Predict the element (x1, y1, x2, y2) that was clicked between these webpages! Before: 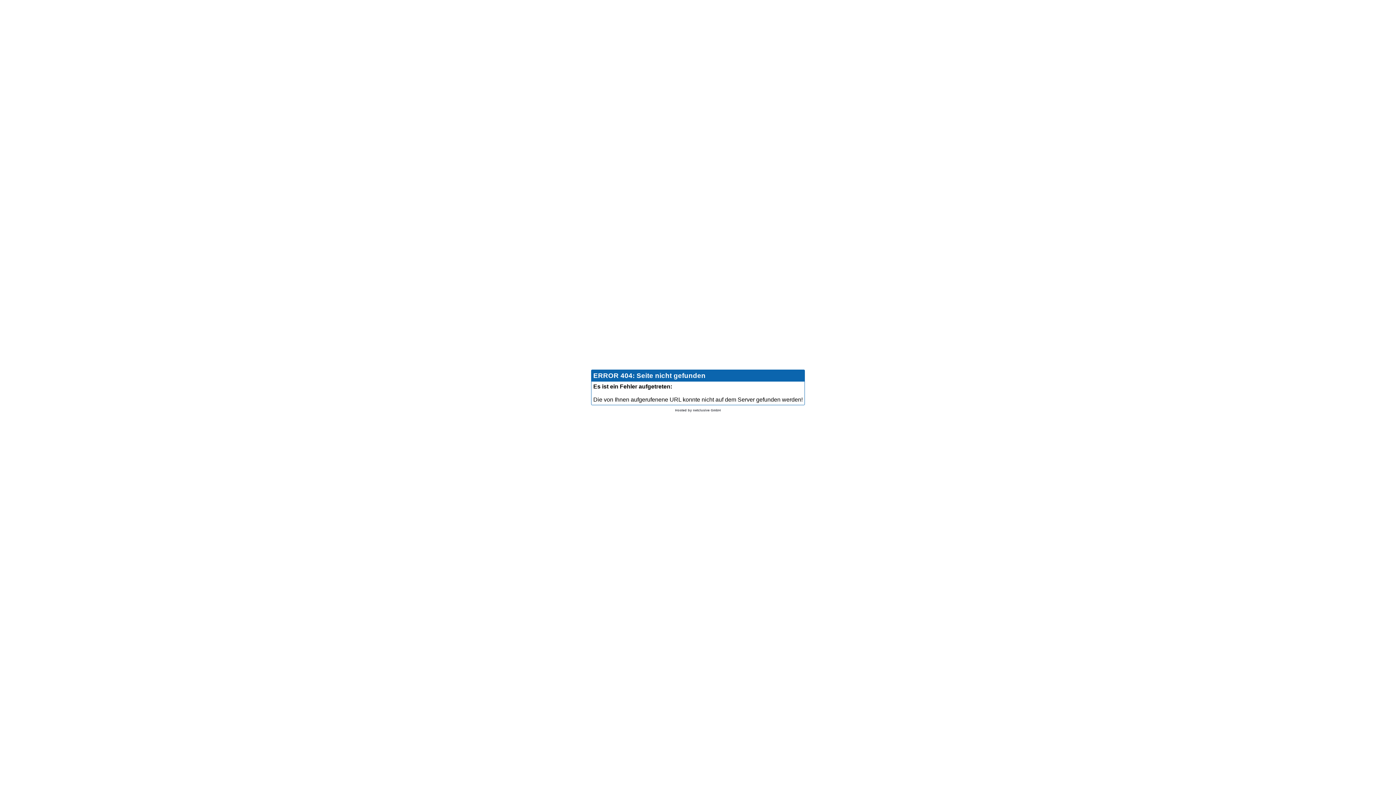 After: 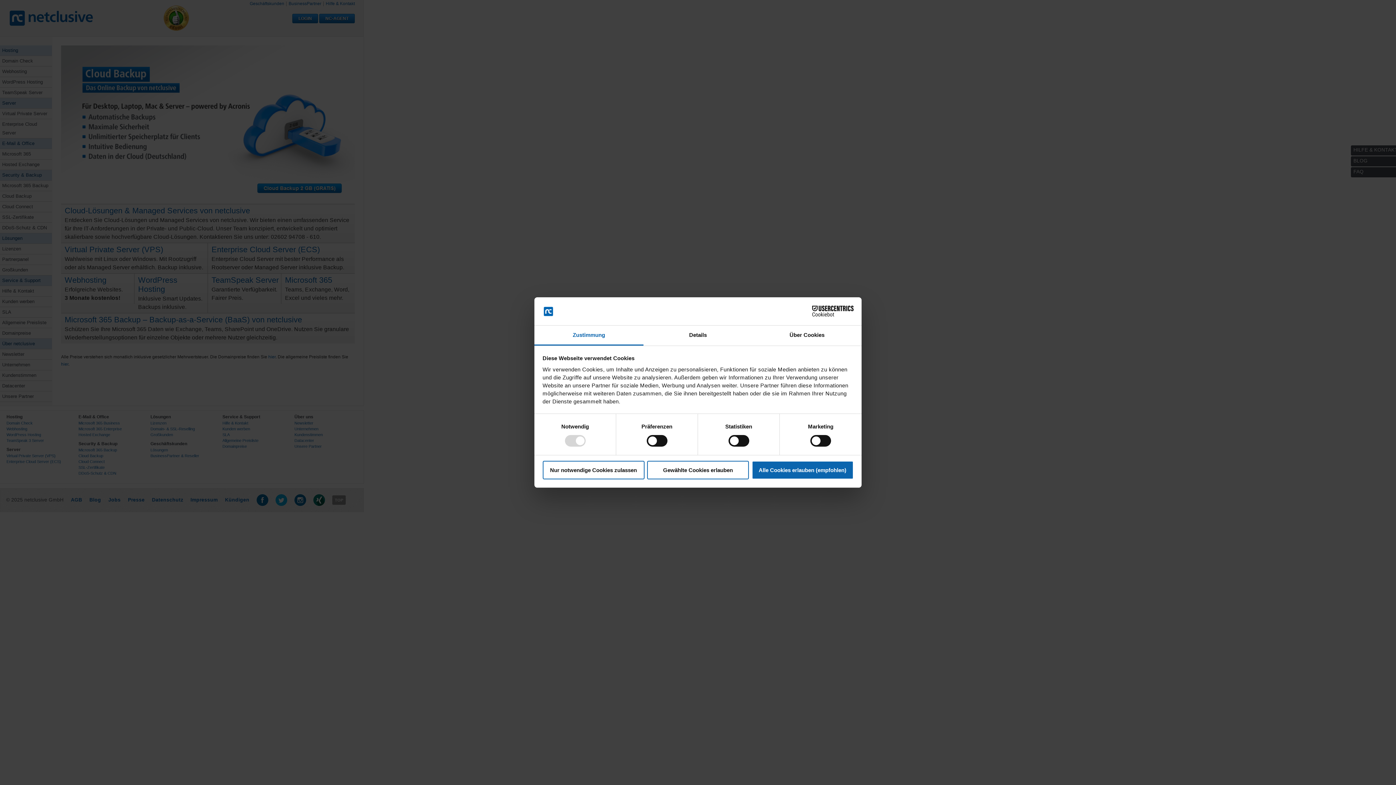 Action: bbox: (675, 408, 721, 412) label: Hosted by netclusive GmbH